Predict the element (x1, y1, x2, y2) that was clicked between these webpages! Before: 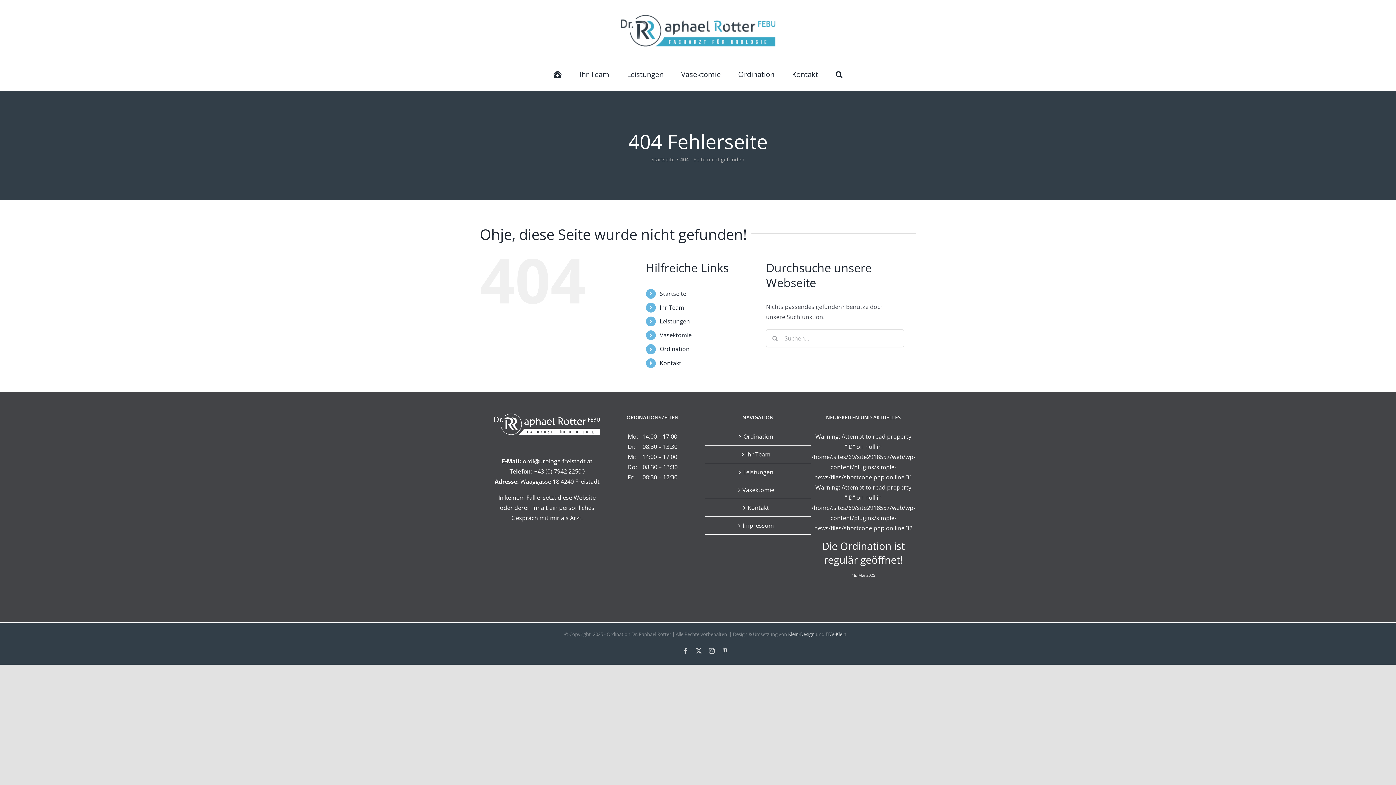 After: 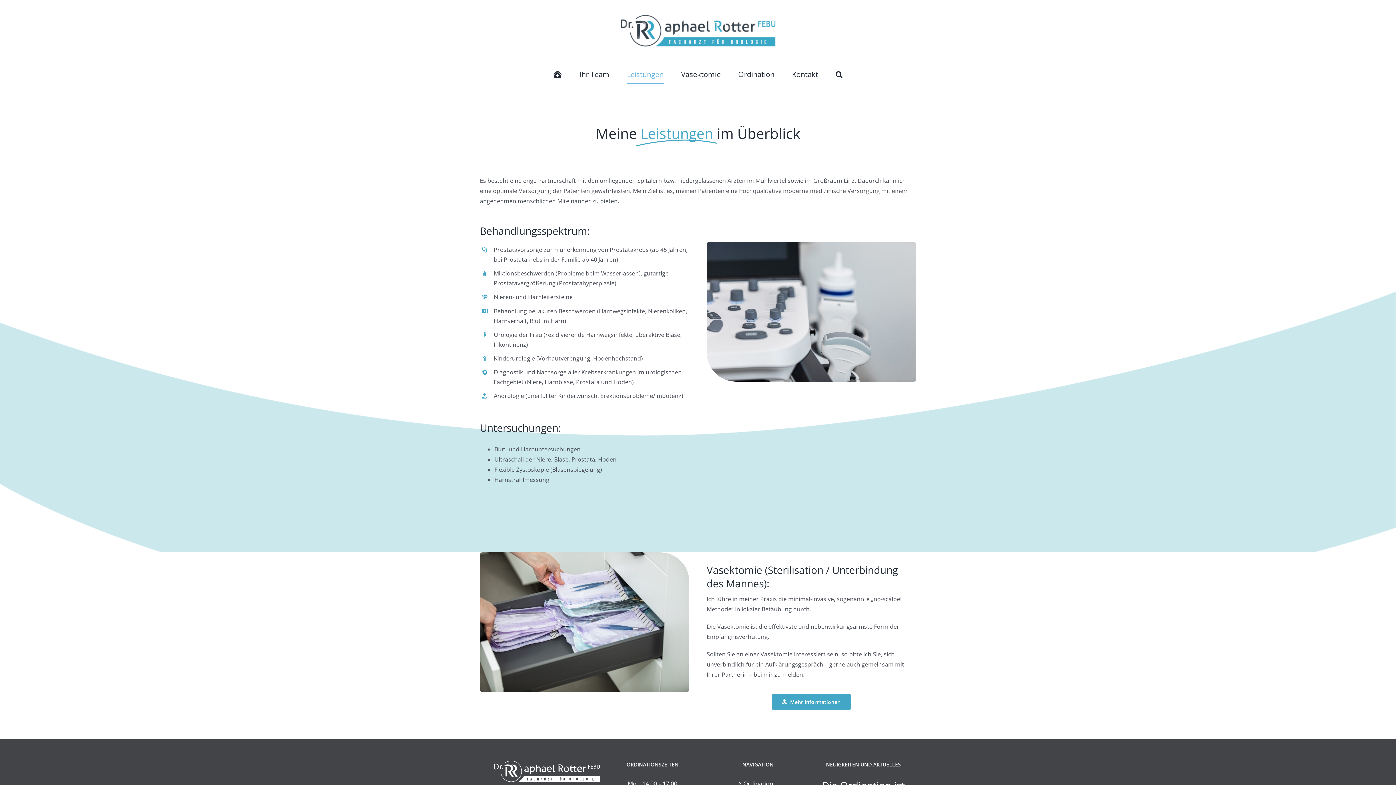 Action: bbox: (709, 467, 807, 477) label: Leistungen